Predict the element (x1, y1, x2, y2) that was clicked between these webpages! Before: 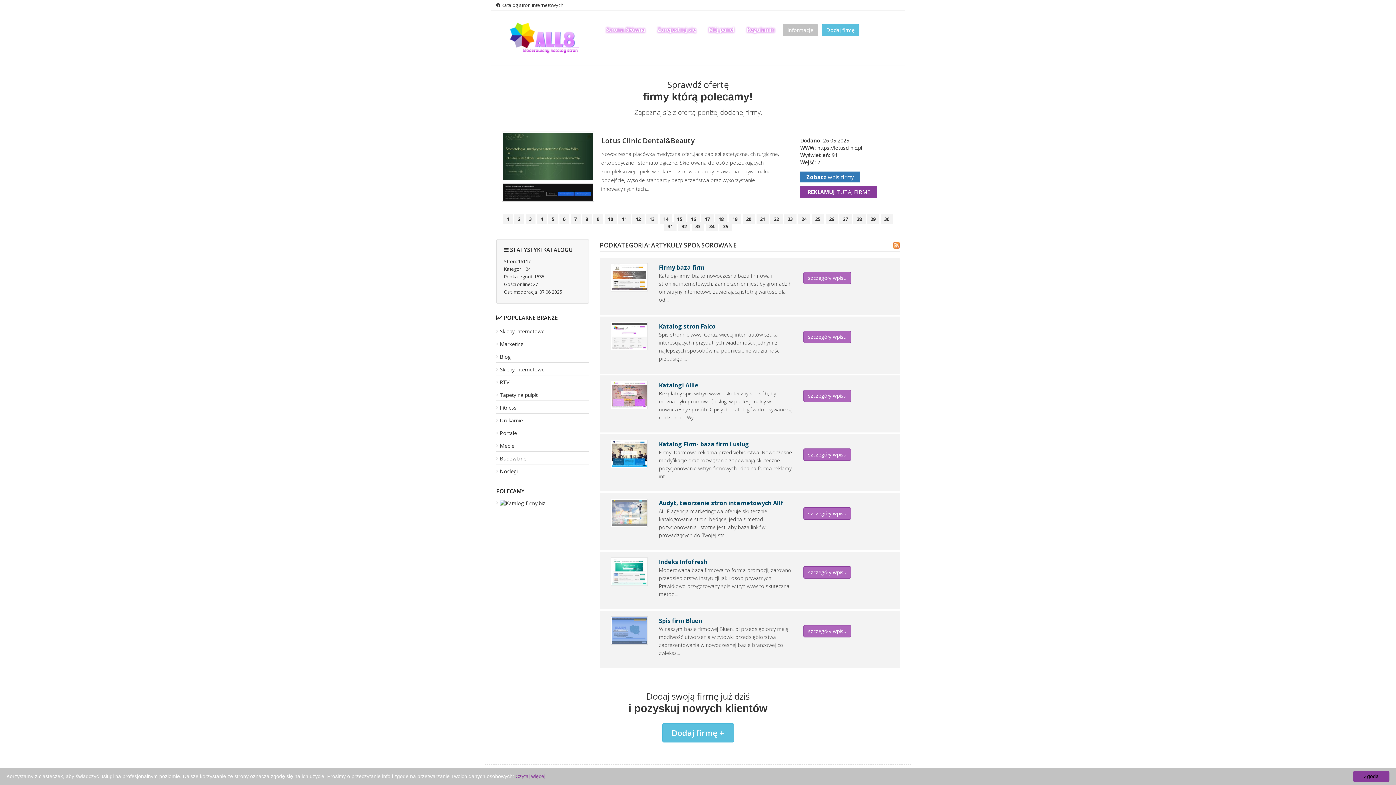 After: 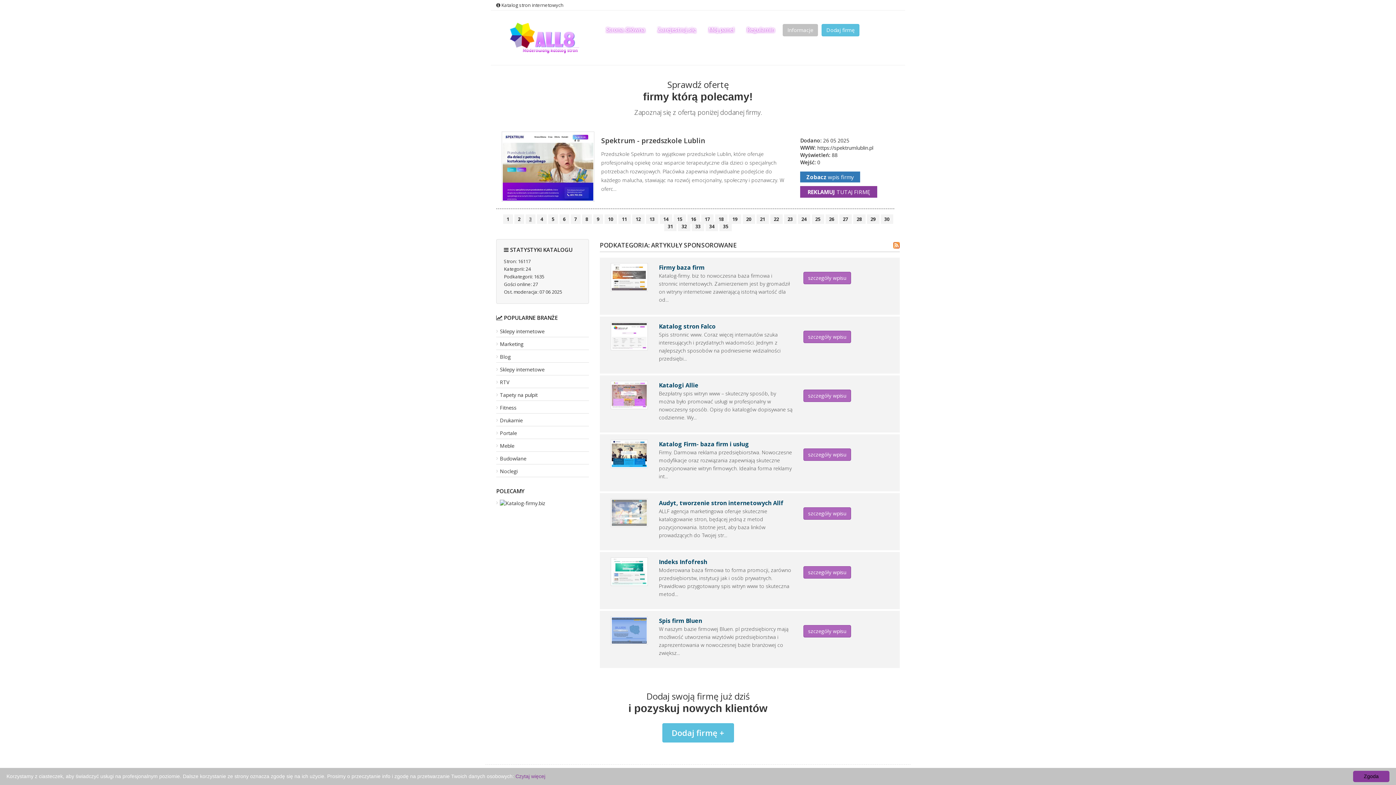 Action: label: 3 bbox: (529, 215, 531, 222)